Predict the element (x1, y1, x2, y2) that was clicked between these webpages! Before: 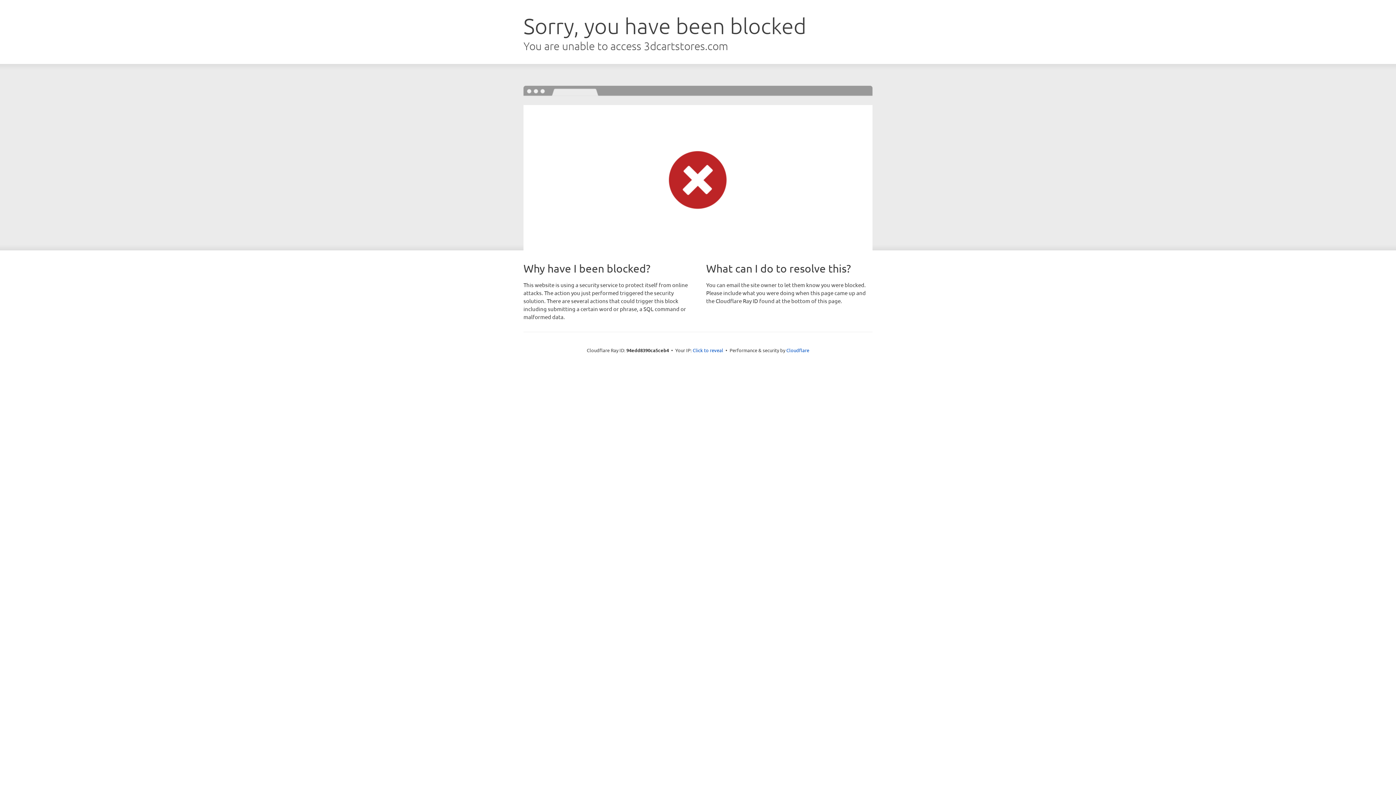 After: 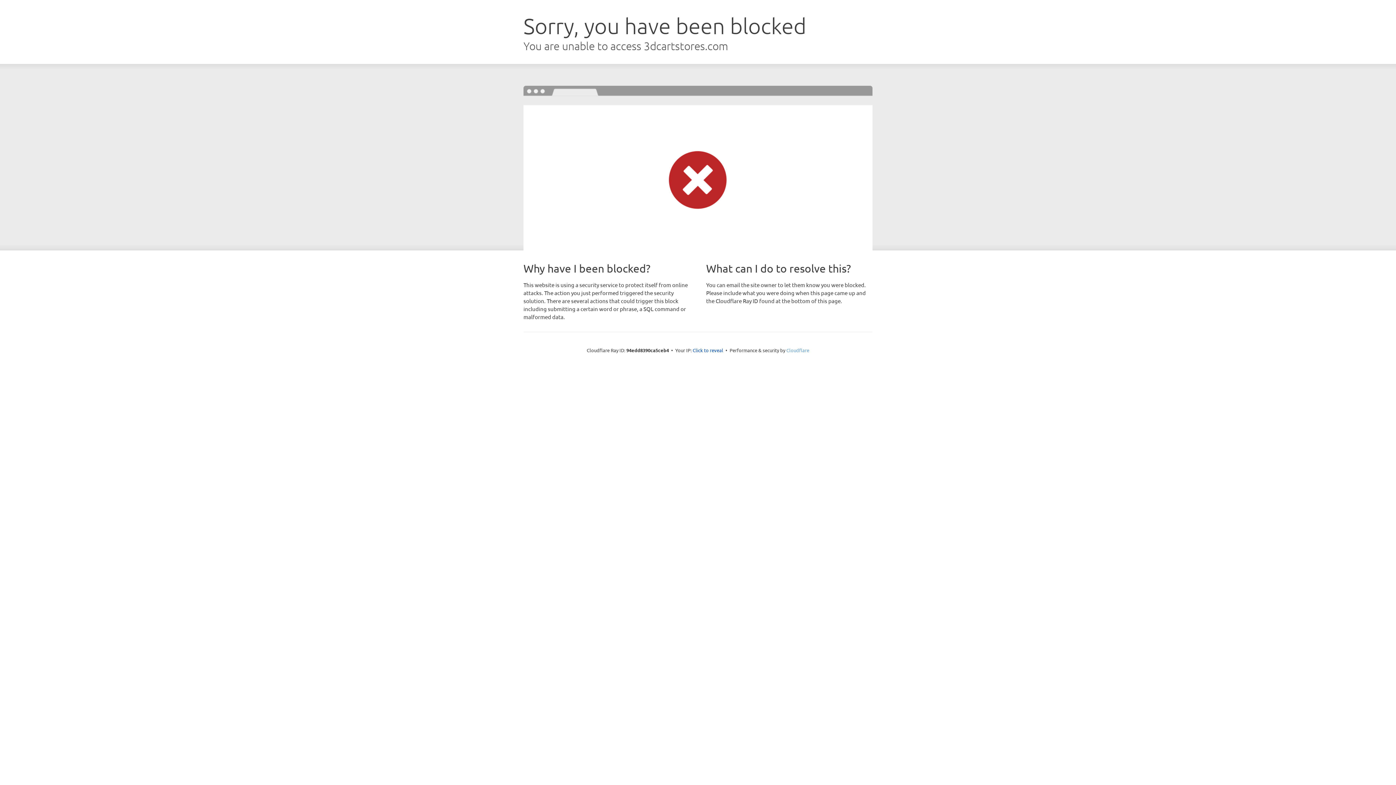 Action: bbox: (786, 347, 809, 353) label: Cloudflare